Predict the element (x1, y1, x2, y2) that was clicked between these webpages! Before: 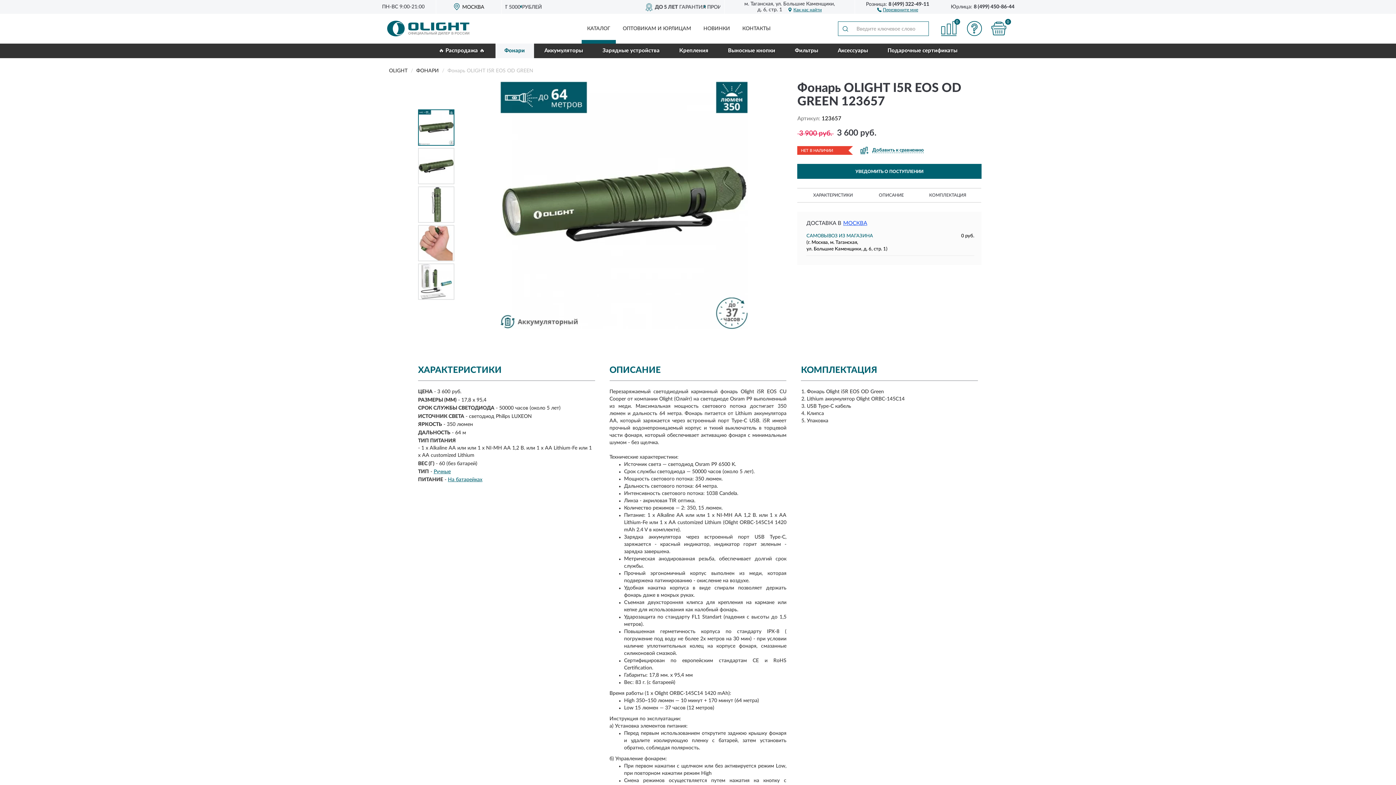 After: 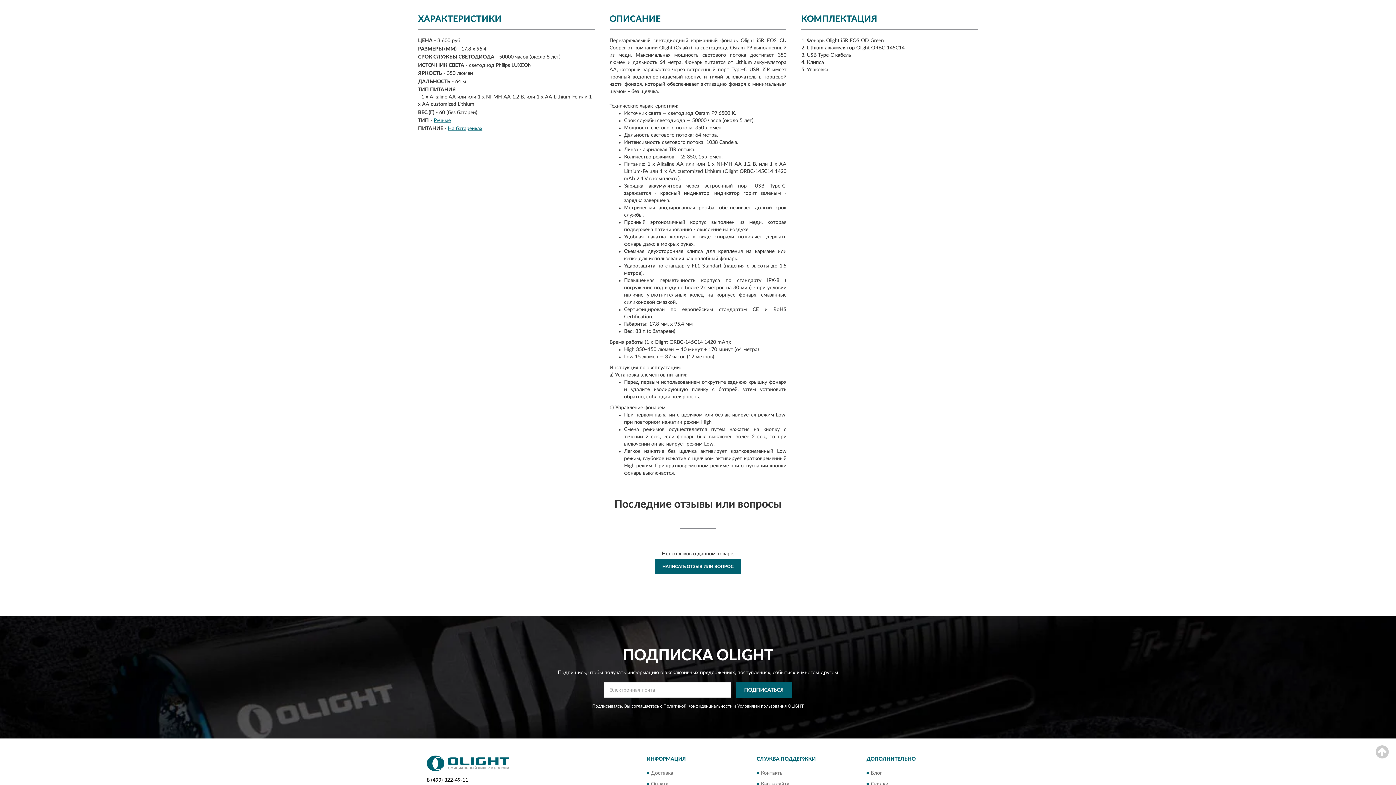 Action: bbox: (929, 188, 966, 202) label: КОМПЛЕКТАЦИЯ